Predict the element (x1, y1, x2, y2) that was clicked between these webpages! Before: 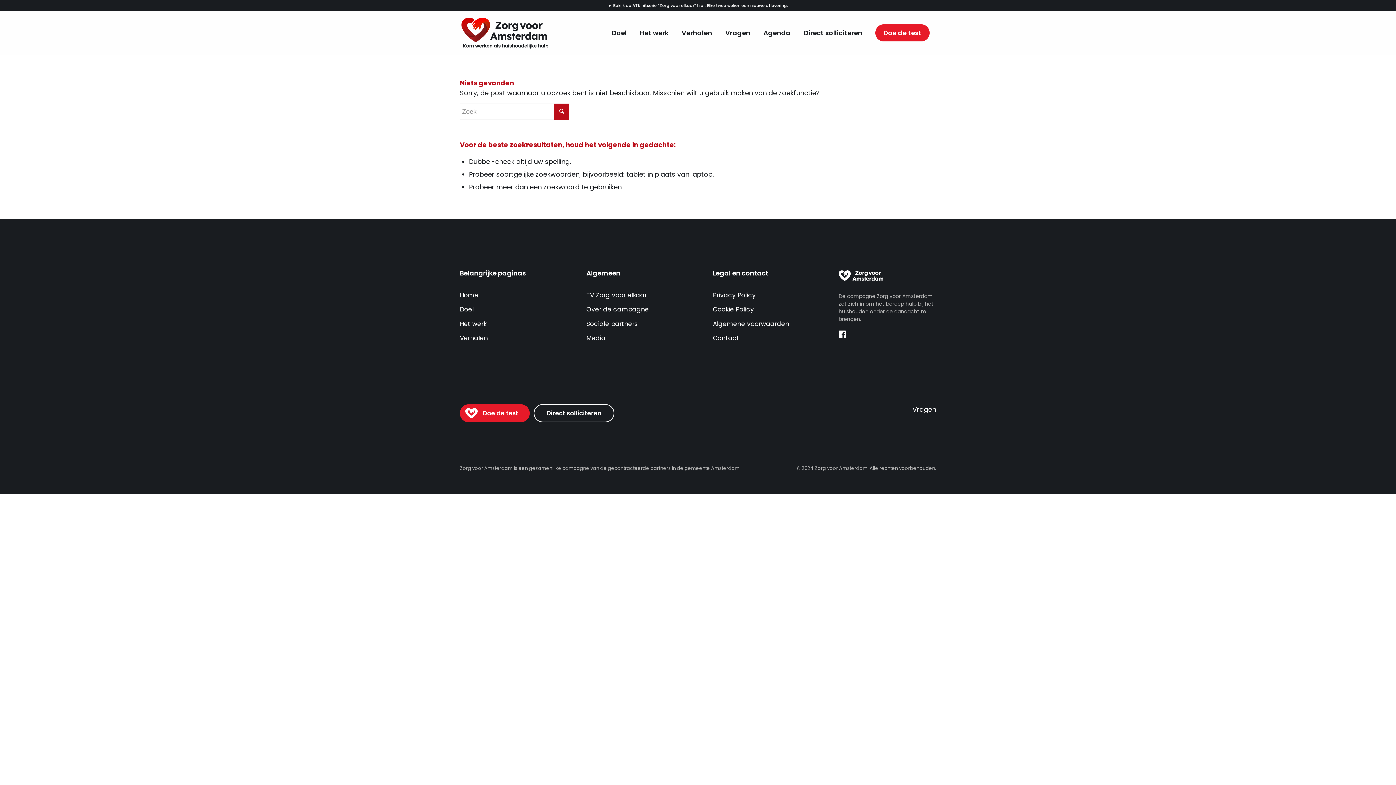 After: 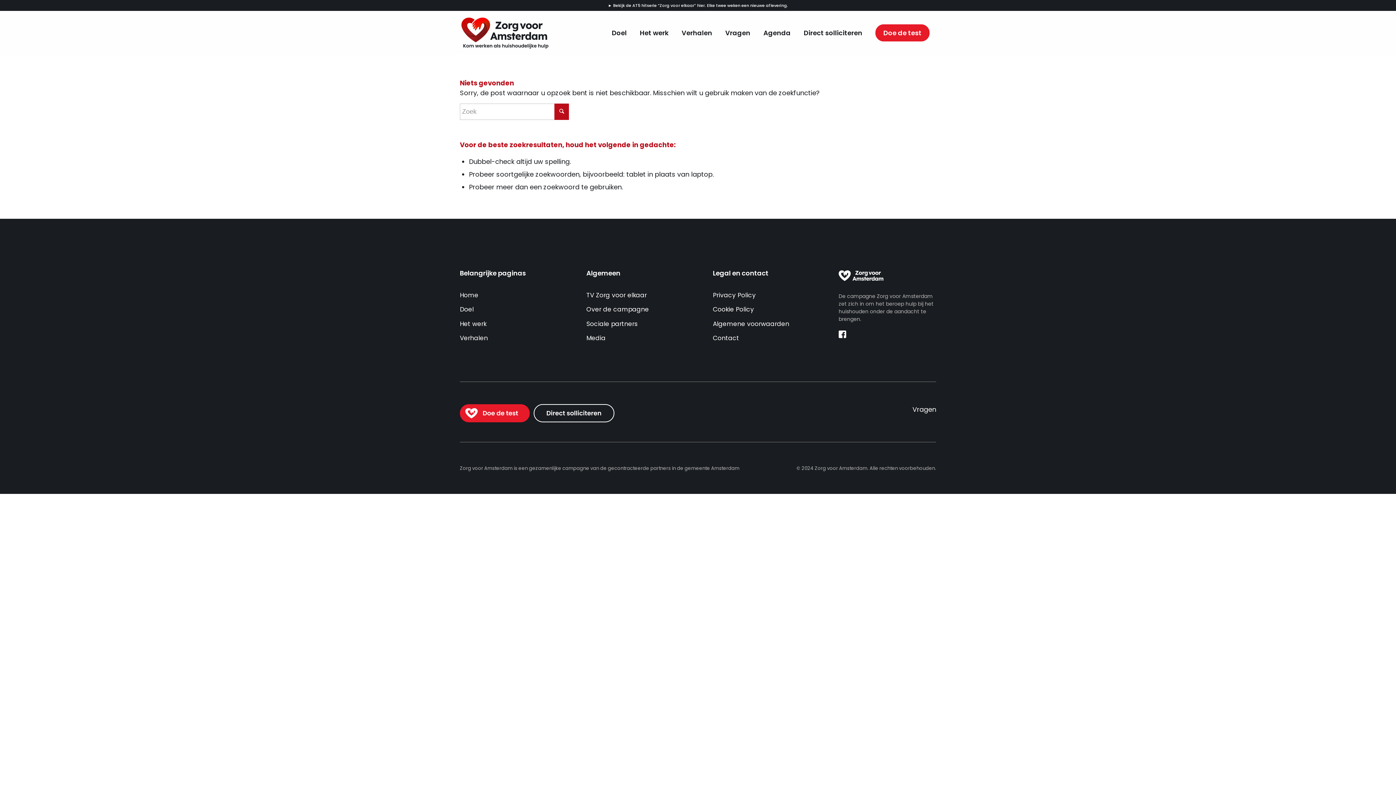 Action: bbox: (713, 290, 756, 299) label: Privacy Policy